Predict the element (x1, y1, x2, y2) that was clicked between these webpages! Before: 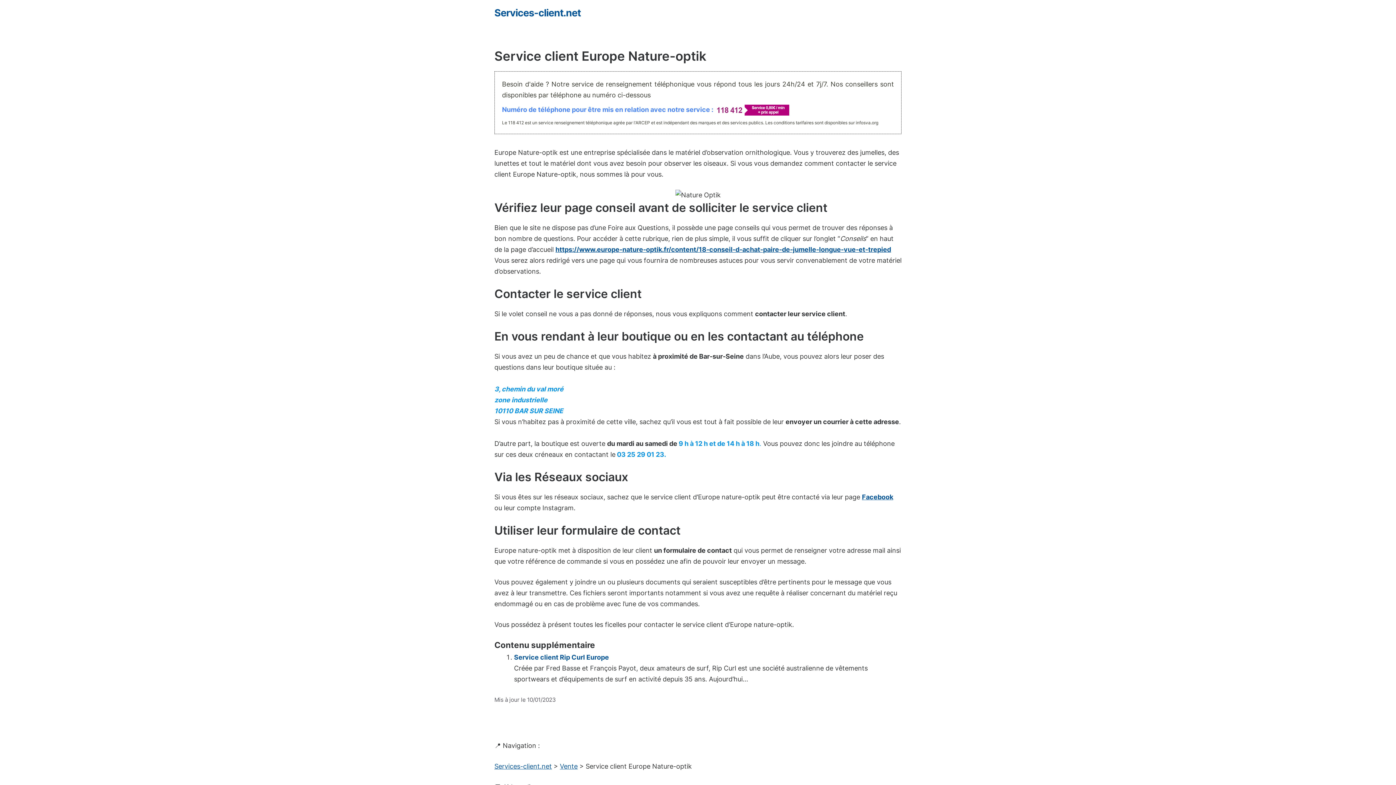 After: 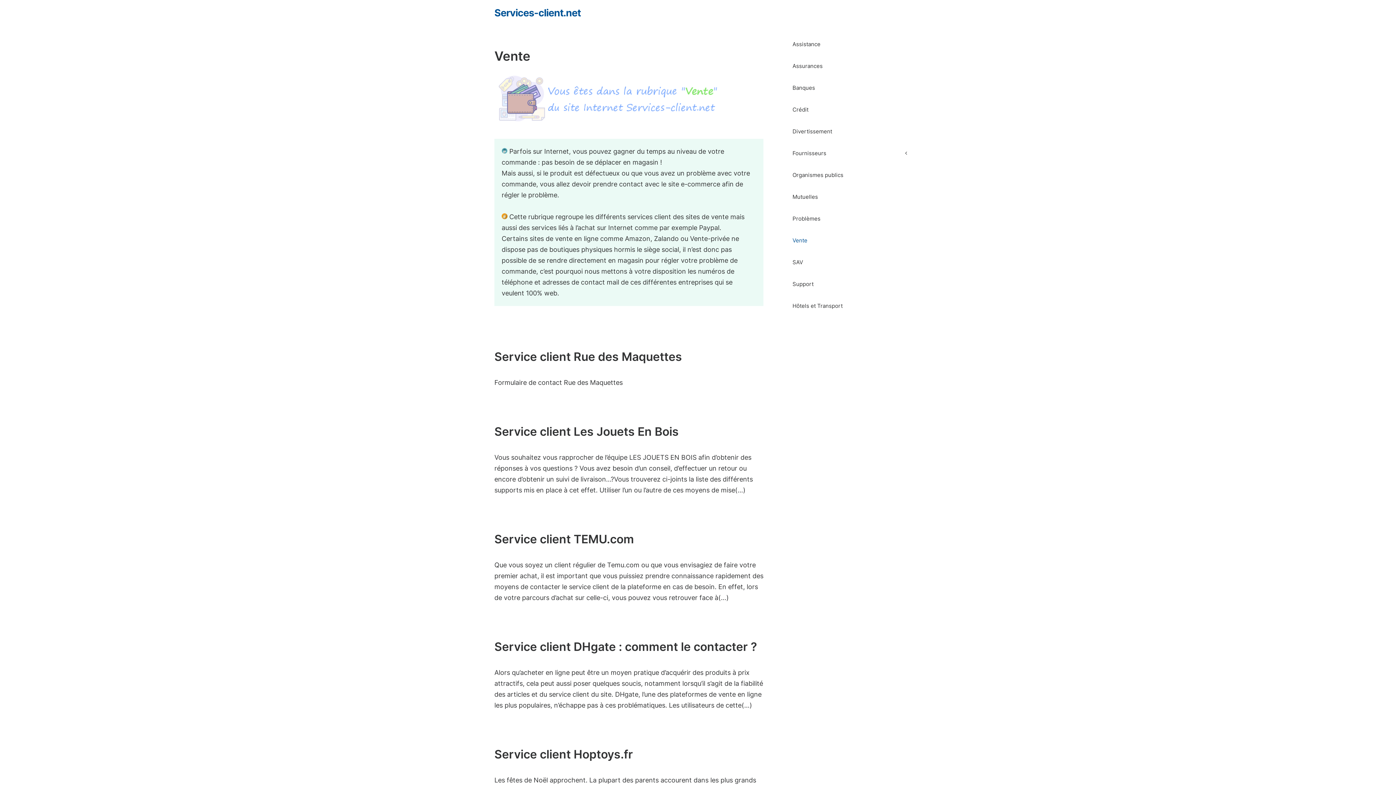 Action: bbox: (560, 762, 577, 770) label: Vente